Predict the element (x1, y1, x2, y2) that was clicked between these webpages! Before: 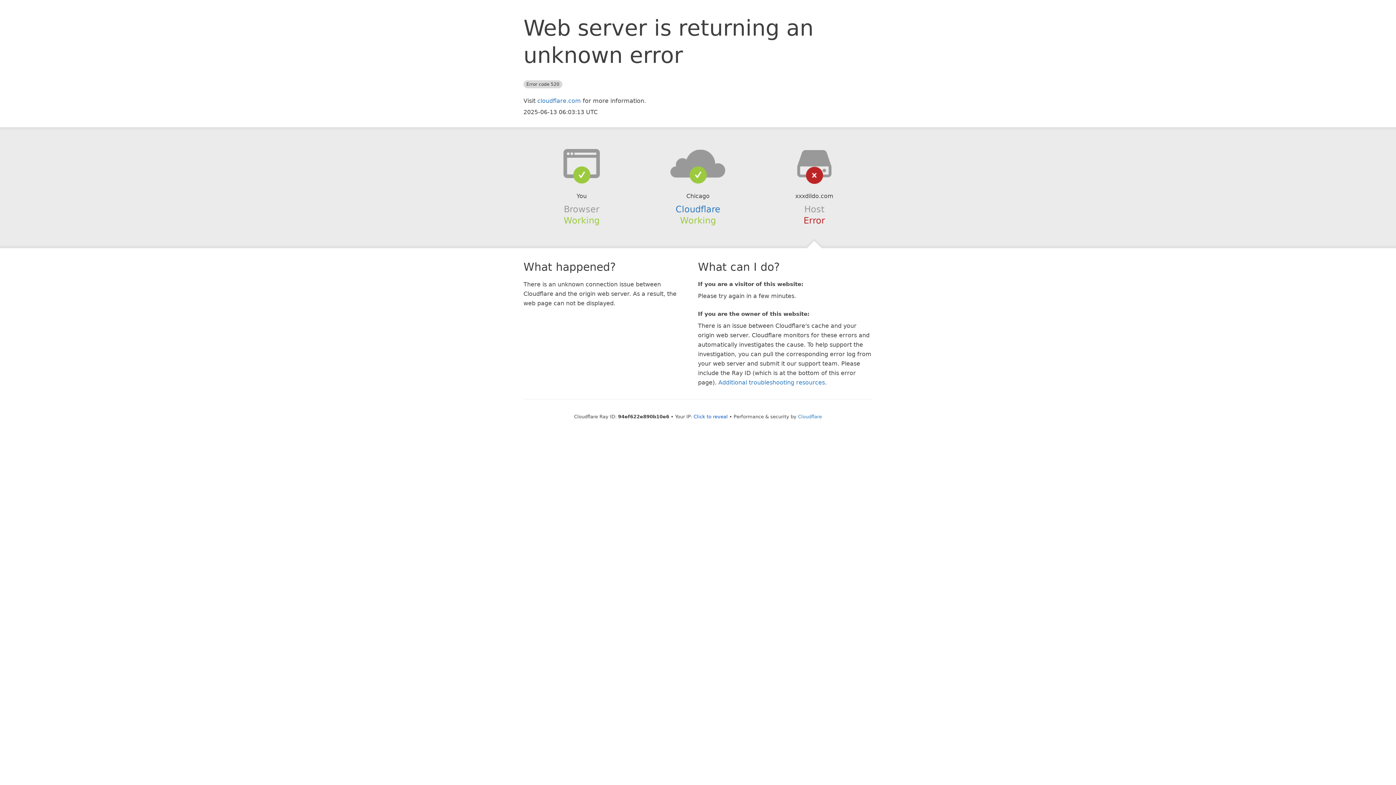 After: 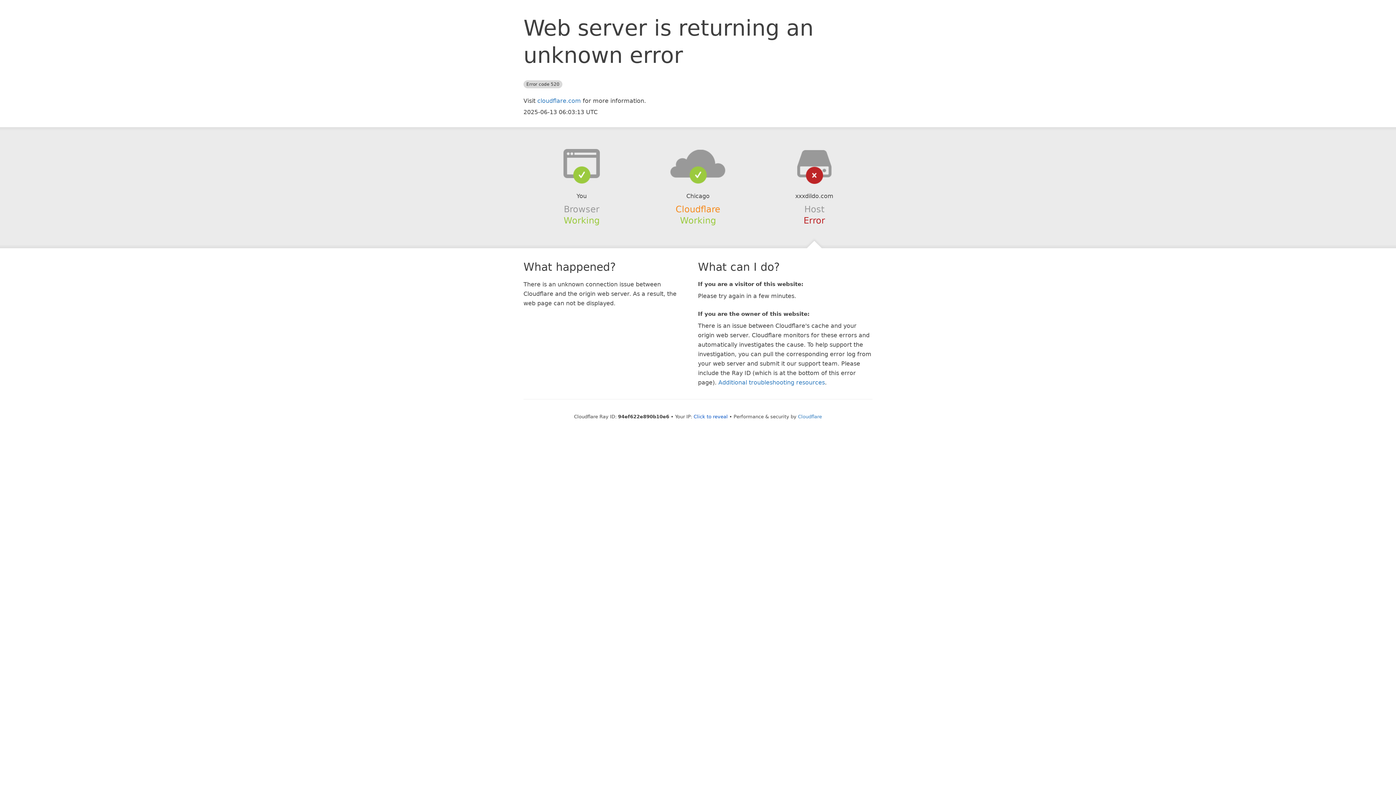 Action: bbox: (675, 204, 720, 214) label: Cloudflare